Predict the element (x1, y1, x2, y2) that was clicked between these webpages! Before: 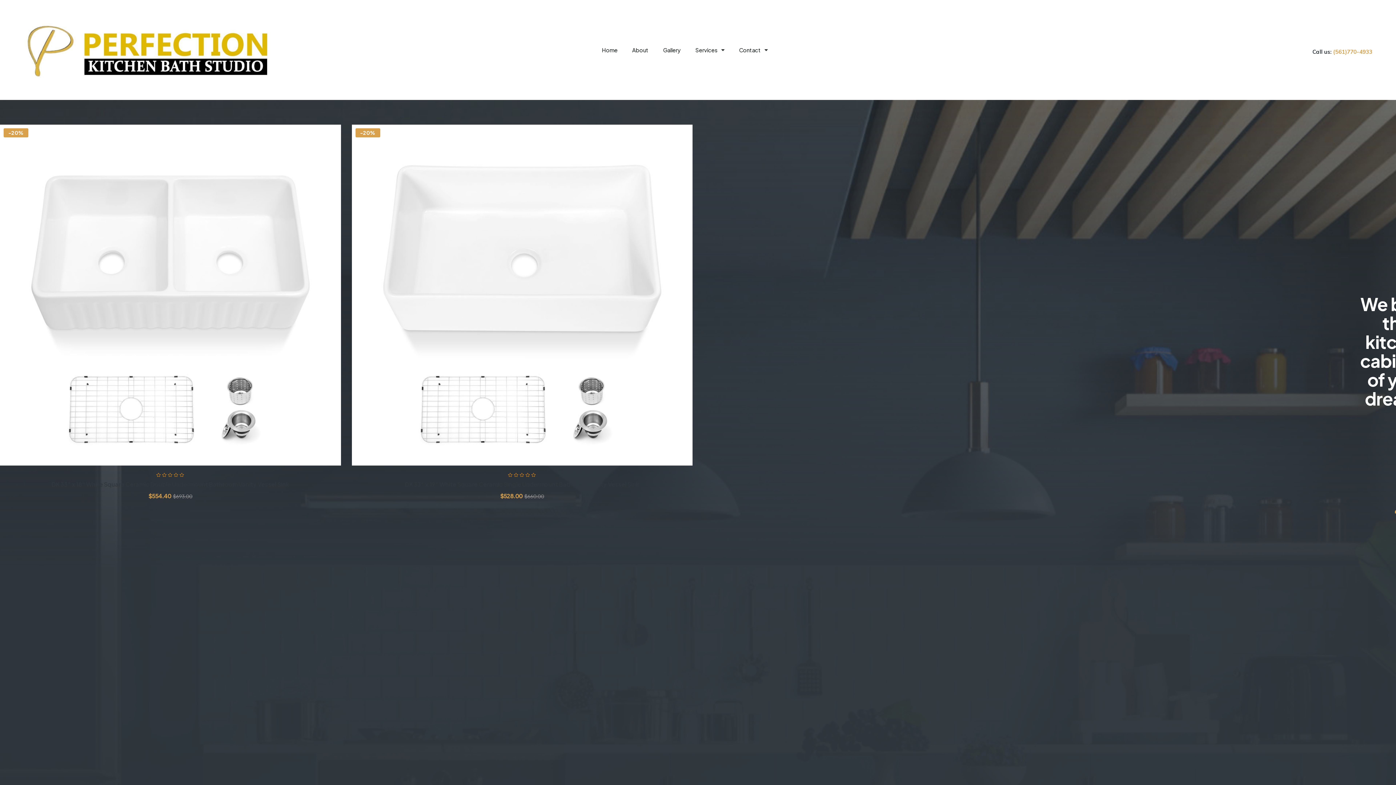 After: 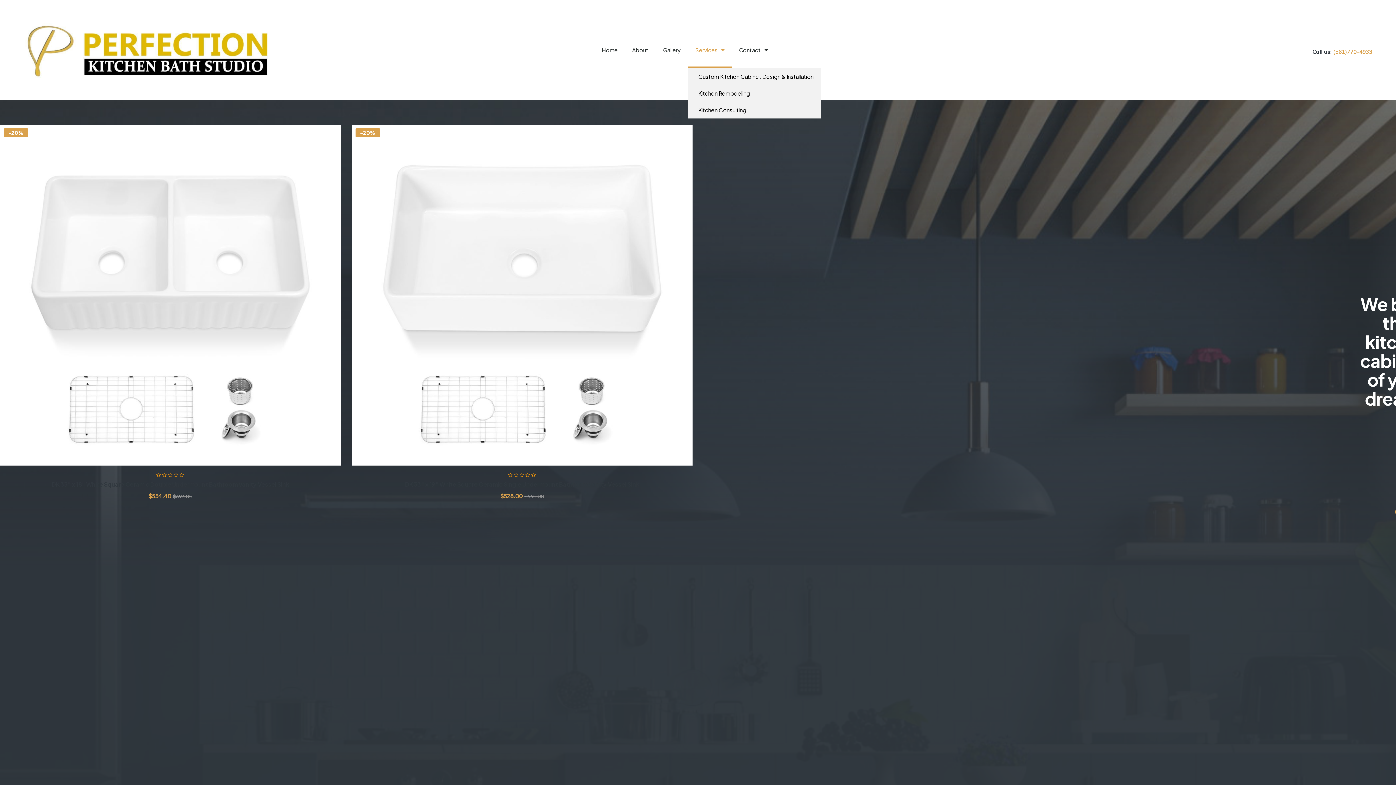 Action: bbox: (688, 31, 731, 68) label: Services